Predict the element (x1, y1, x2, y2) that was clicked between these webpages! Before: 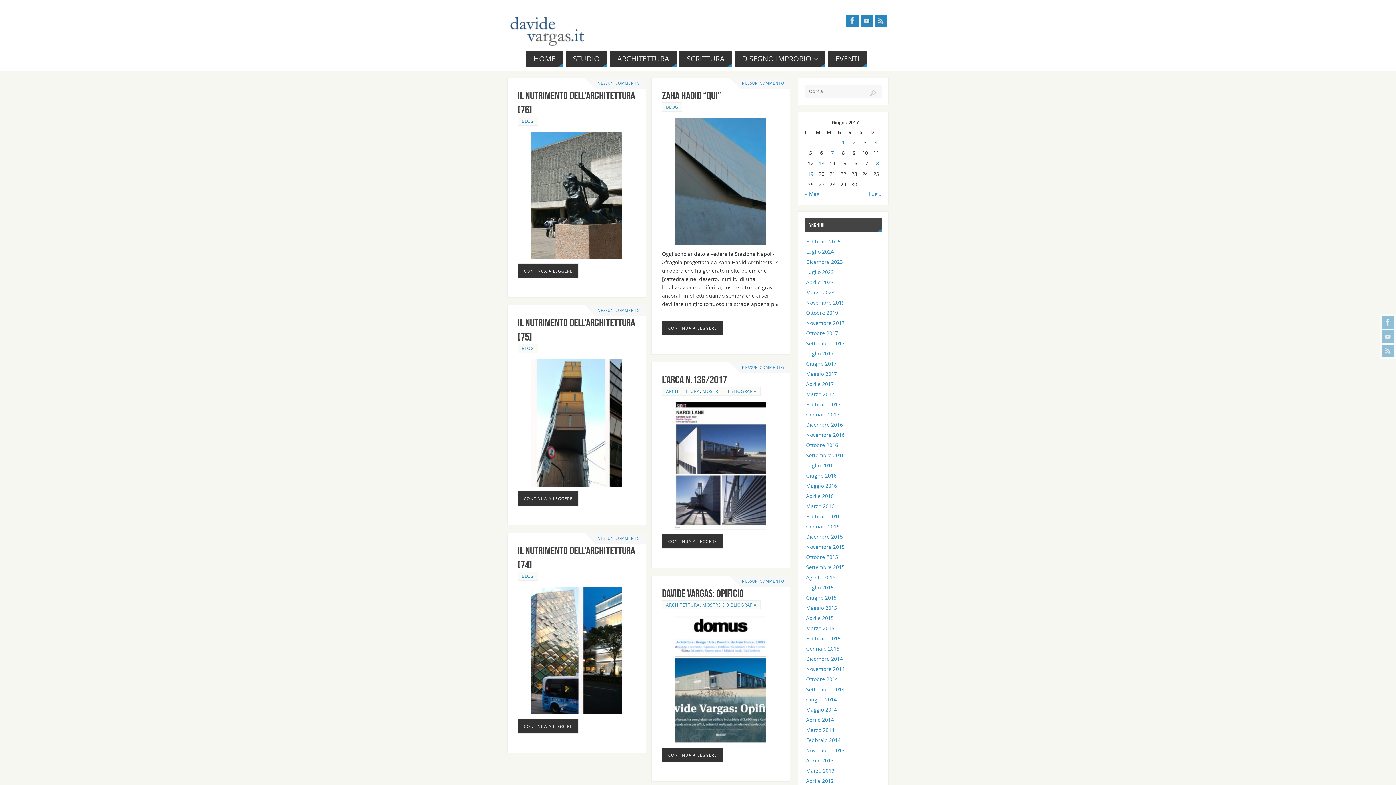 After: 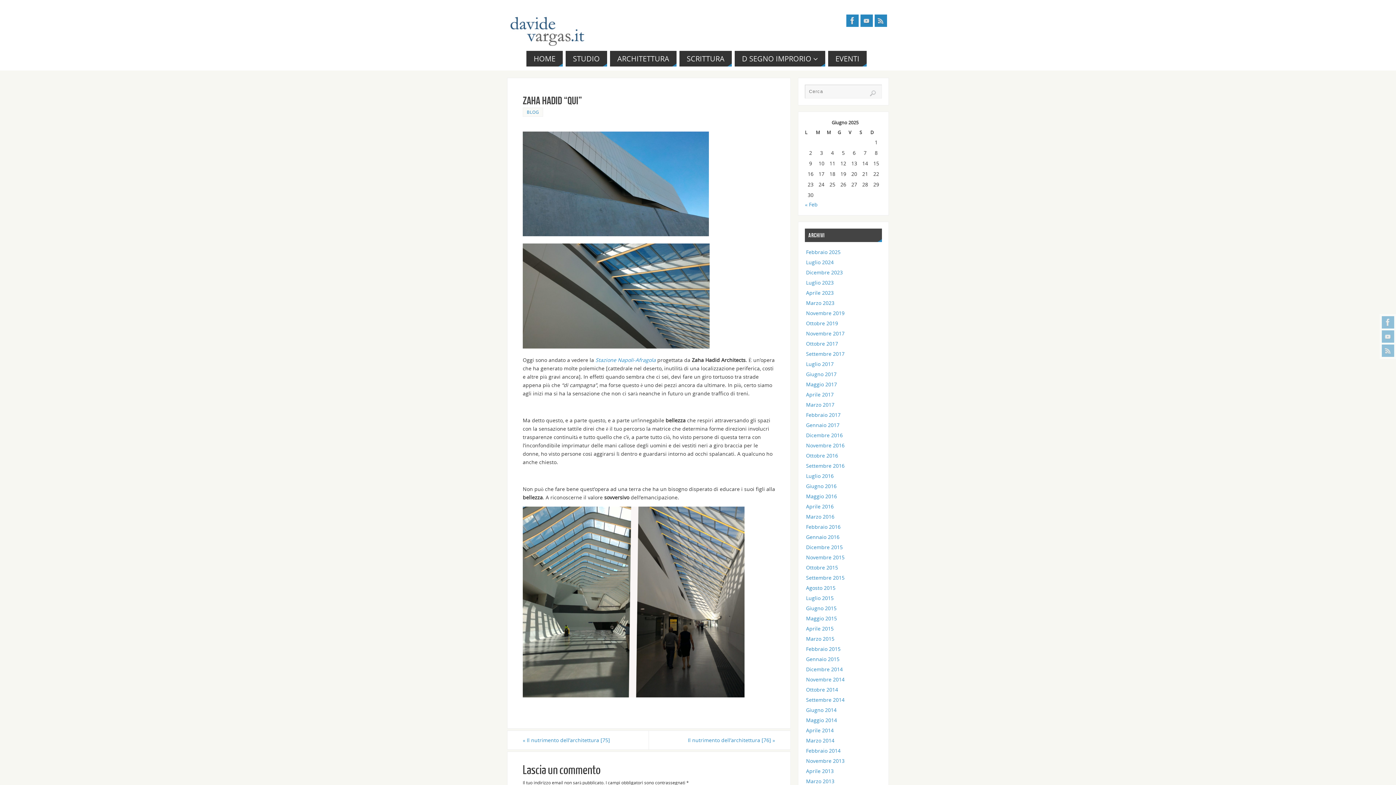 Action: bbox: (662, 118, 779, 245)